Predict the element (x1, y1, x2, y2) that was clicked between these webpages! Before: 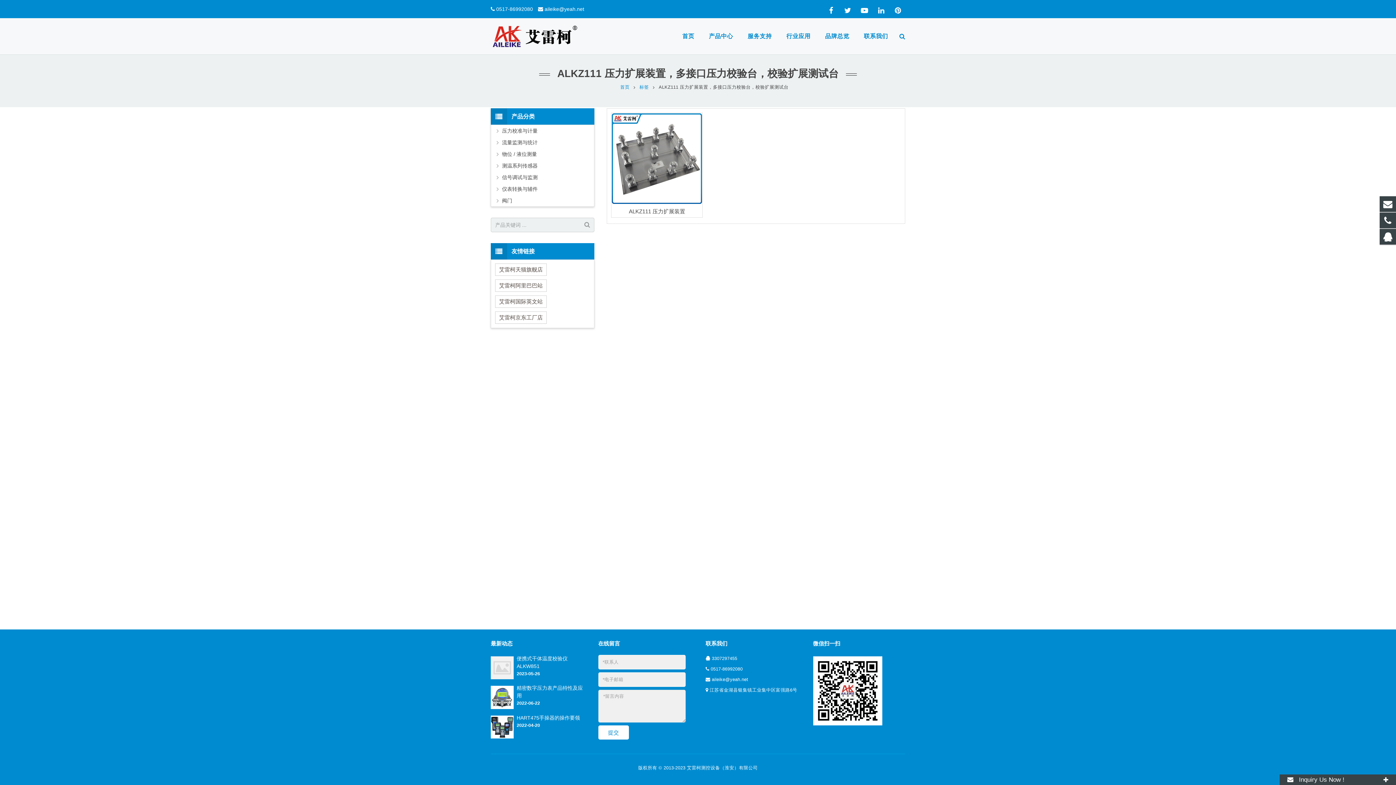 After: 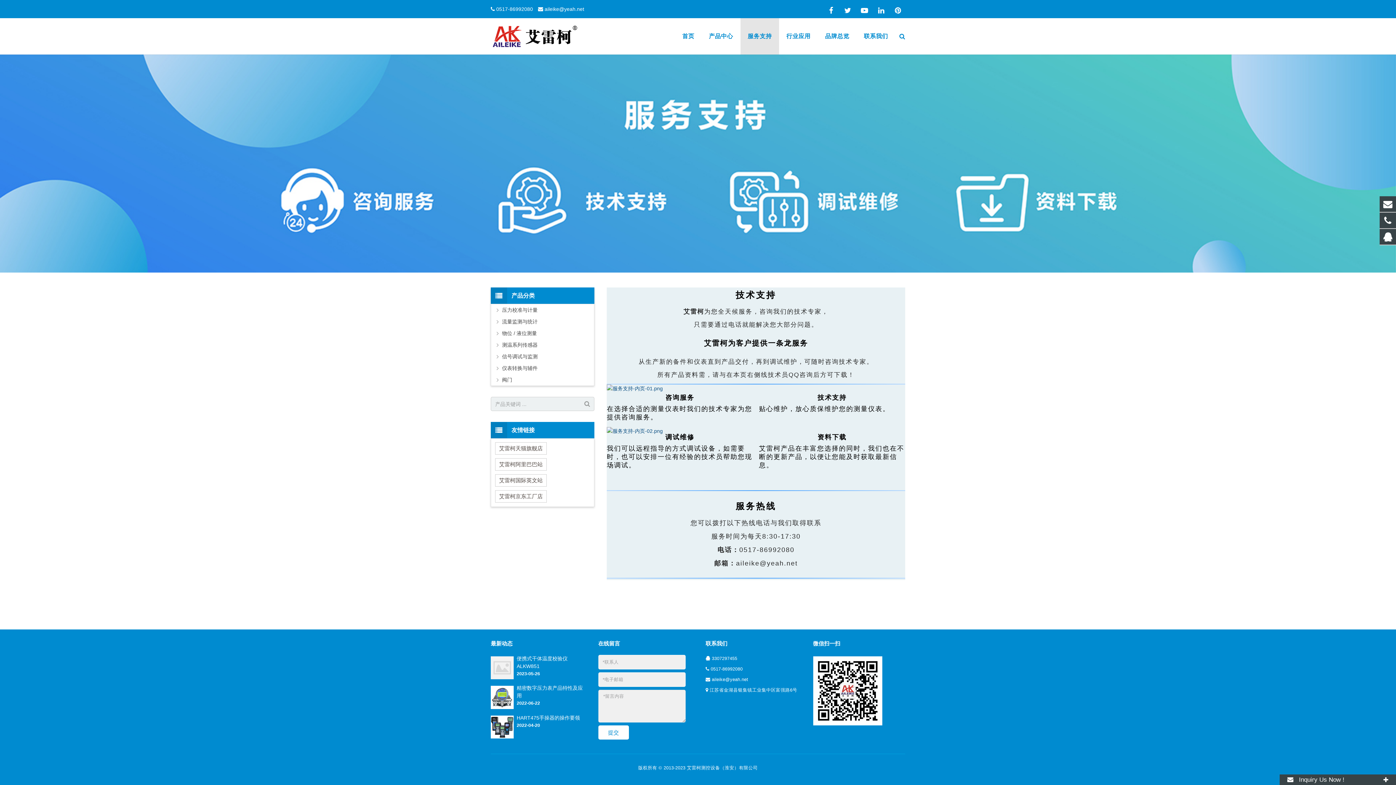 Action: bbox: (740, 18, 779, 54) label: 服务支持